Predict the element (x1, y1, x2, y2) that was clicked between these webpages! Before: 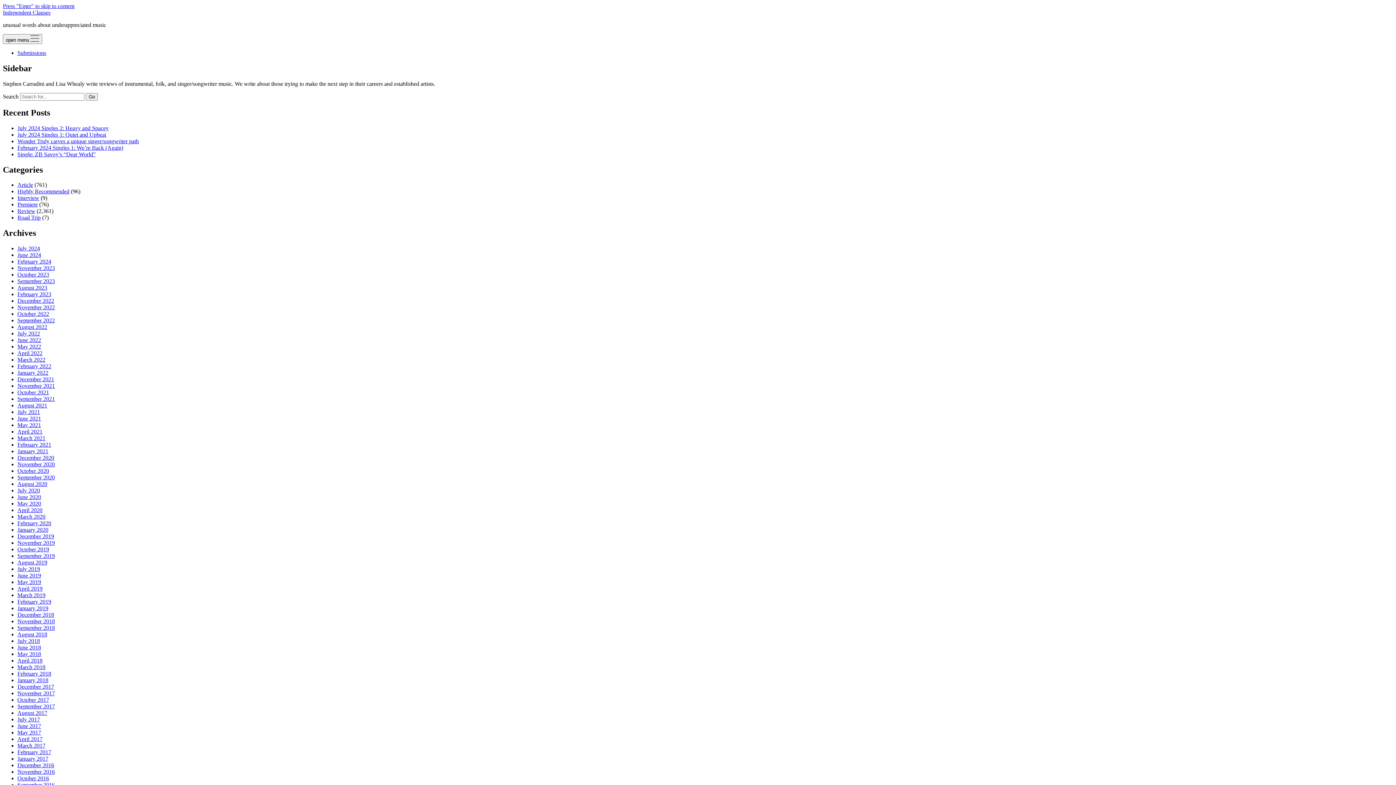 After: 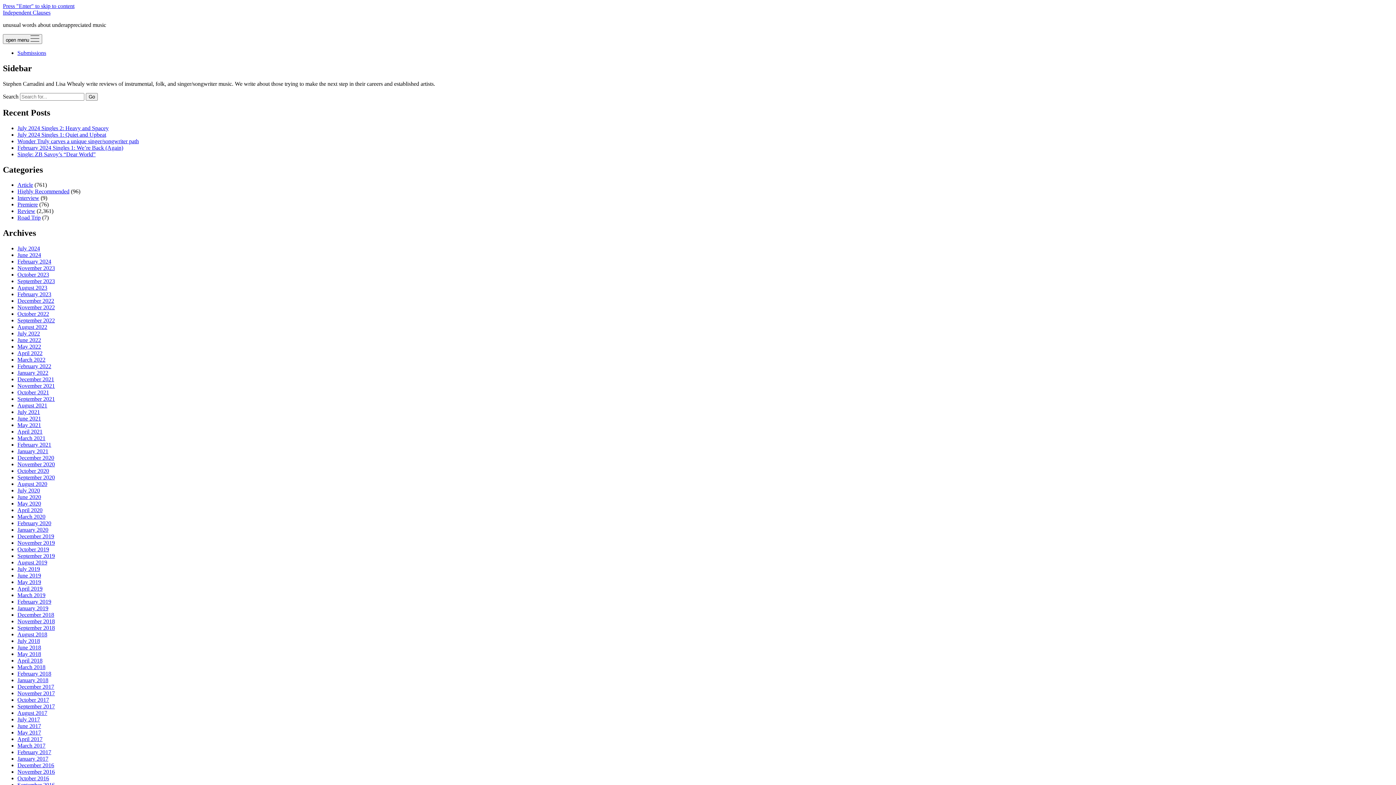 Action: label: February 2024 bbox: (17, 258, 51, 264)